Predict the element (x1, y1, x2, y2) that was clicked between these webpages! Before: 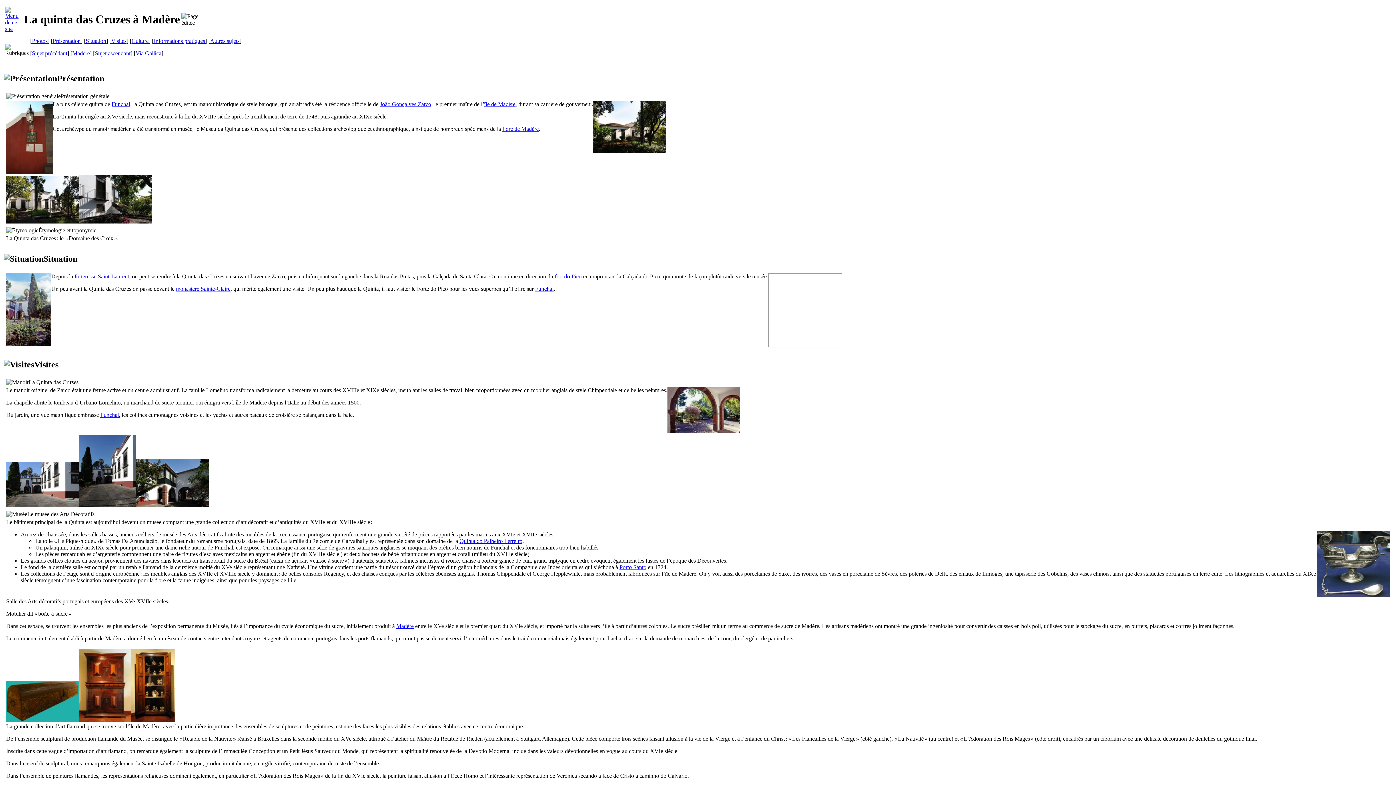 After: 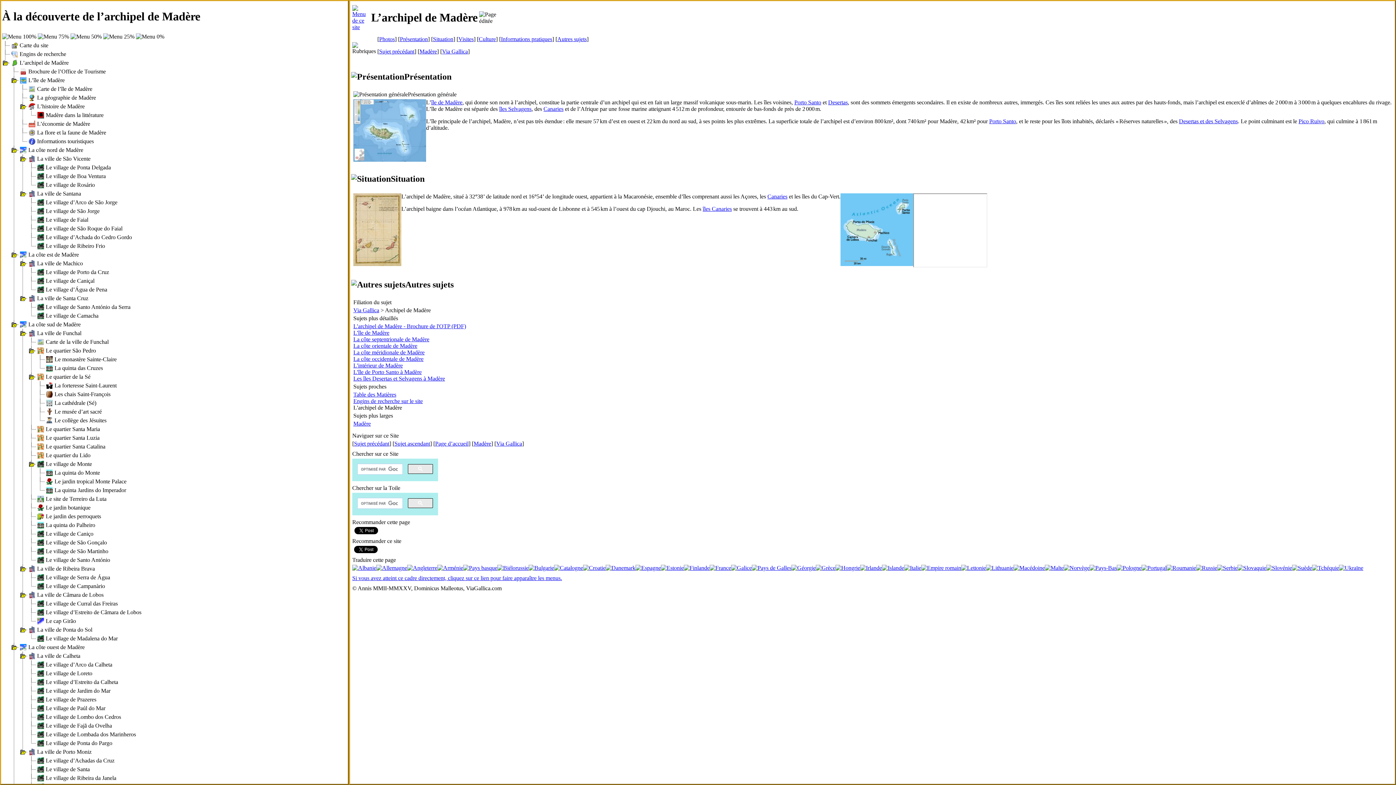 Action: bbox: (5, 25, 22, 32)